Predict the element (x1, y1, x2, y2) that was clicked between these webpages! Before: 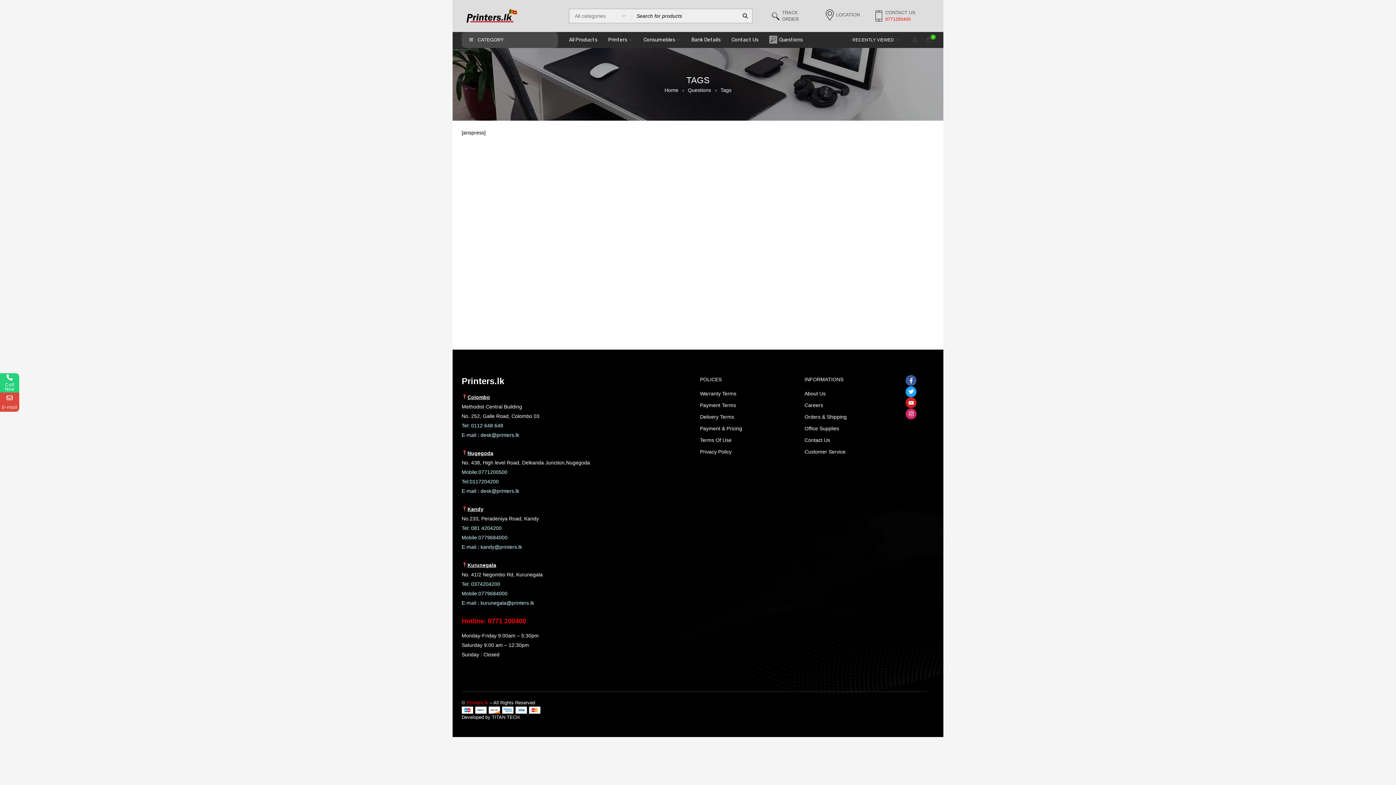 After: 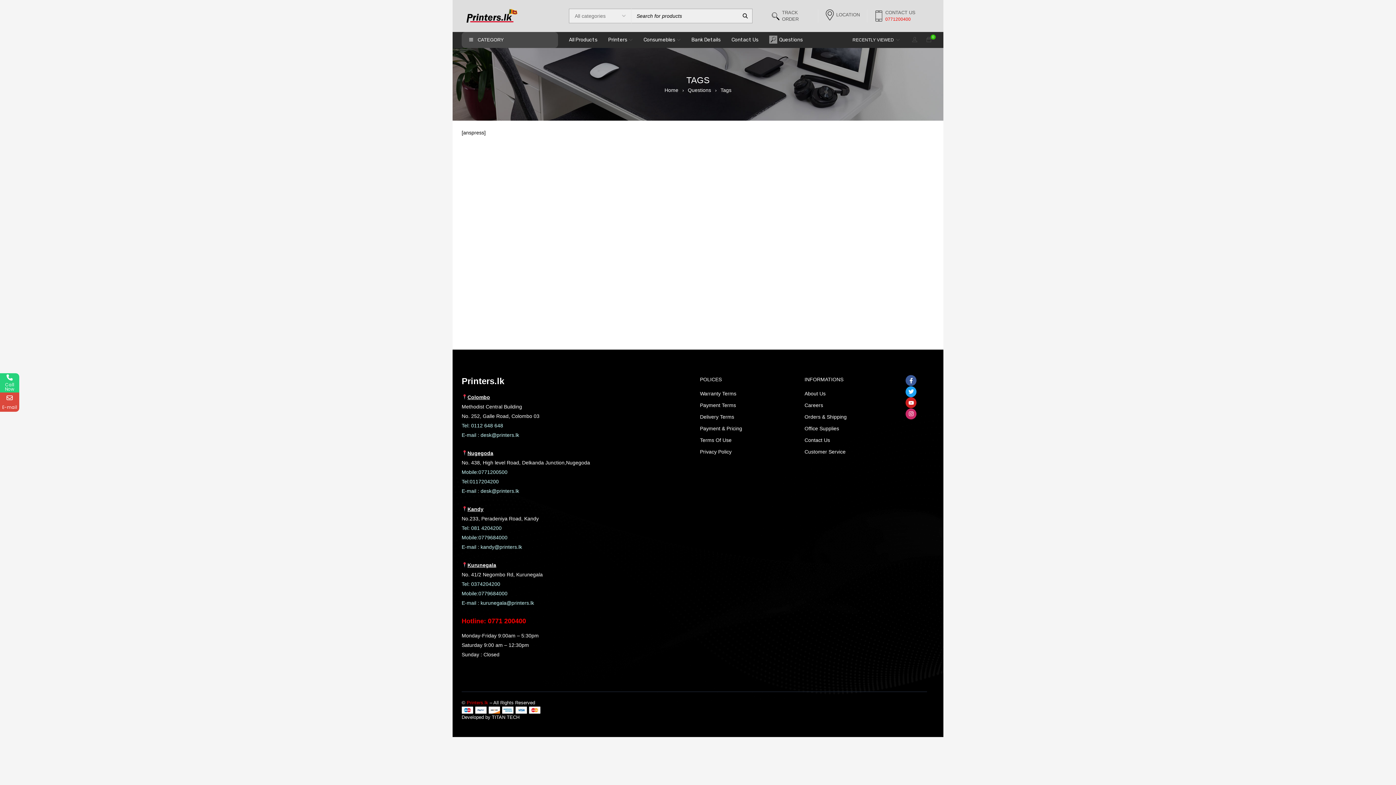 Action: bbox: (461, 422, 503, 428) label: Tel: 0112 648 648